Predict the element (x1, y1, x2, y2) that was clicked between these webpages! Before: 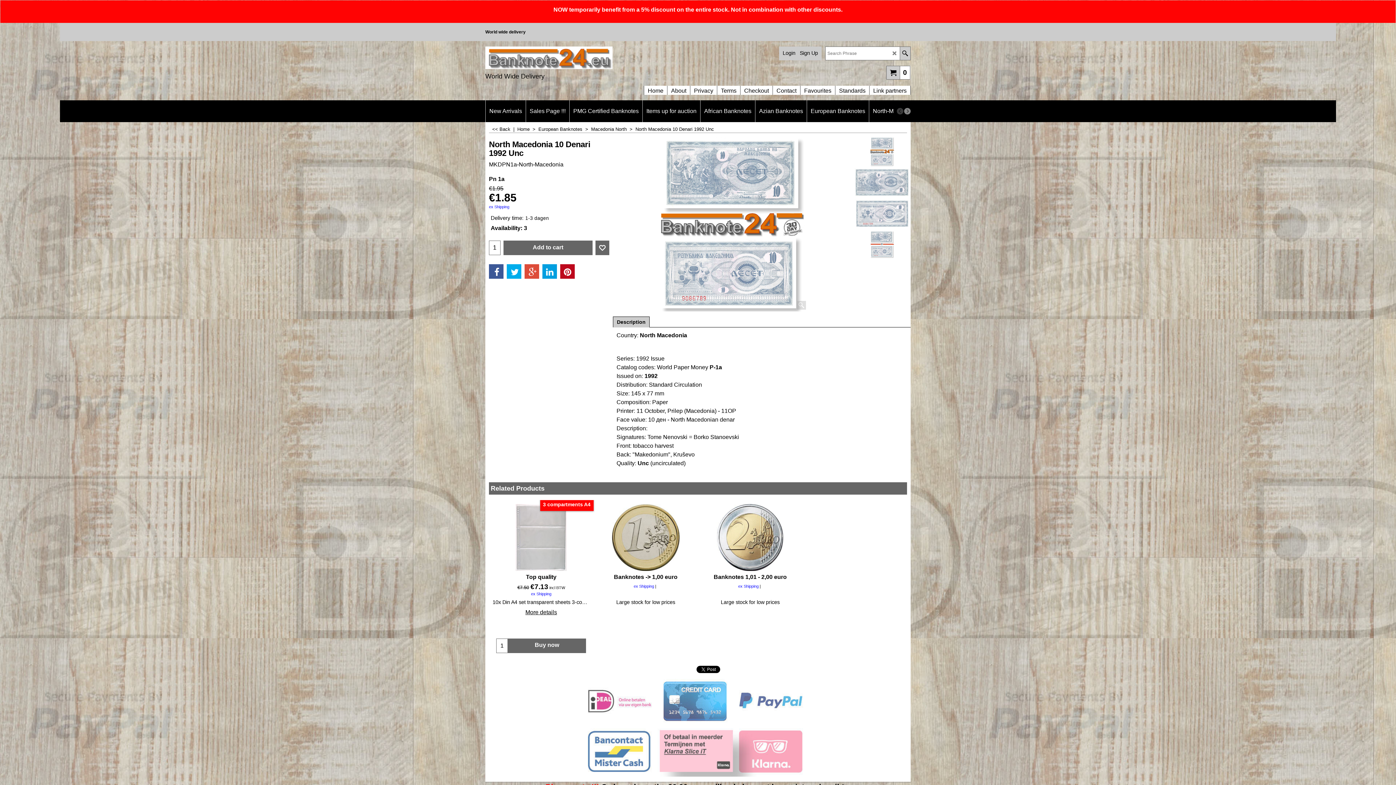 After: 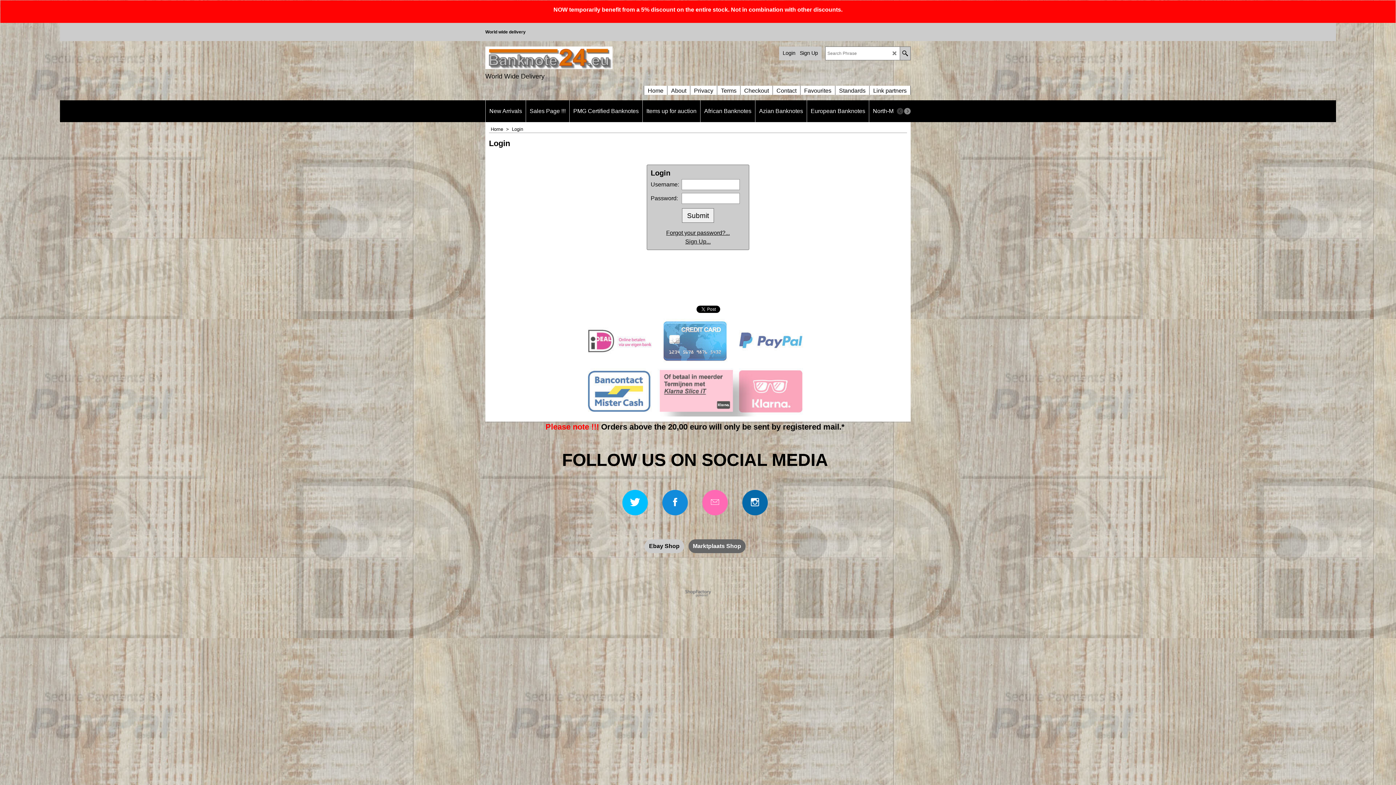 Action: label: Login bbox: (782, 50, 795, 56)